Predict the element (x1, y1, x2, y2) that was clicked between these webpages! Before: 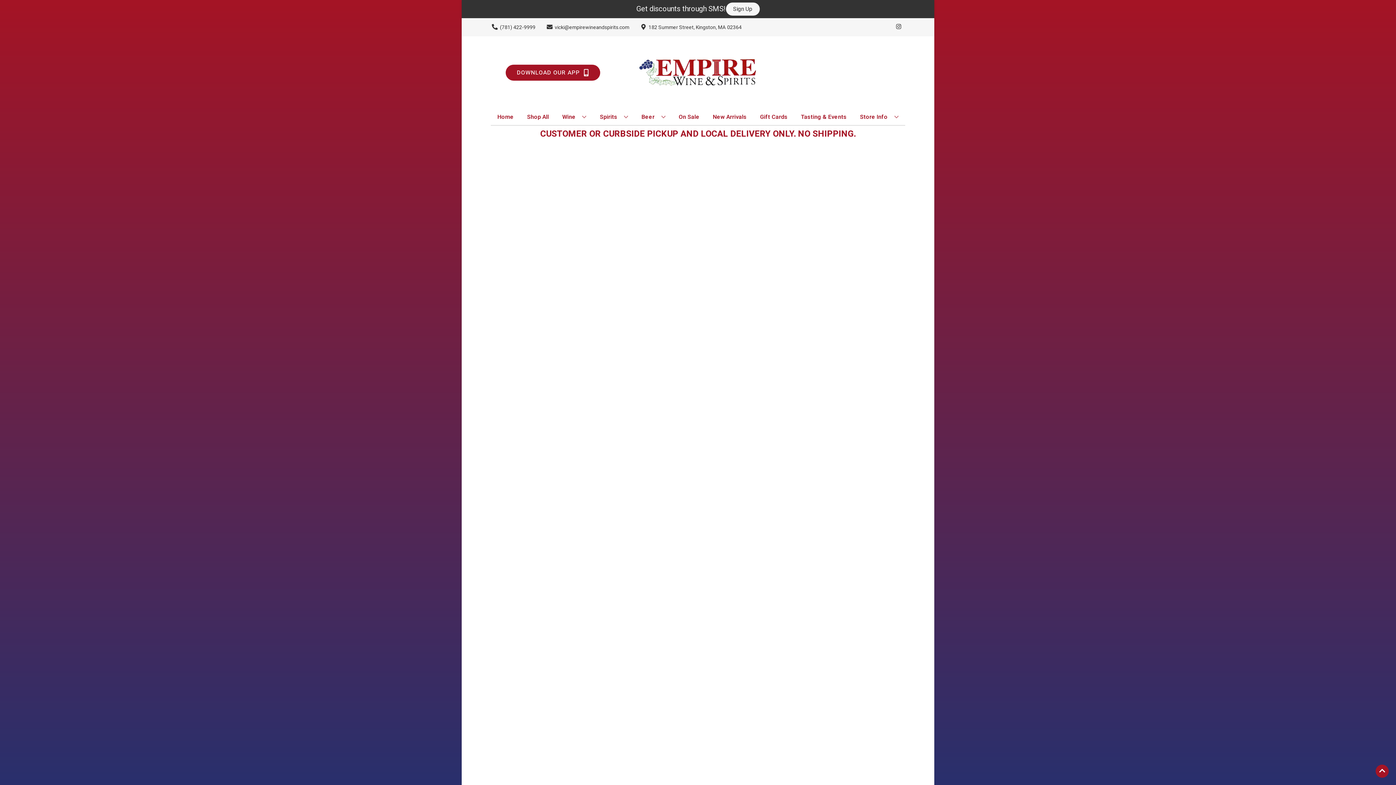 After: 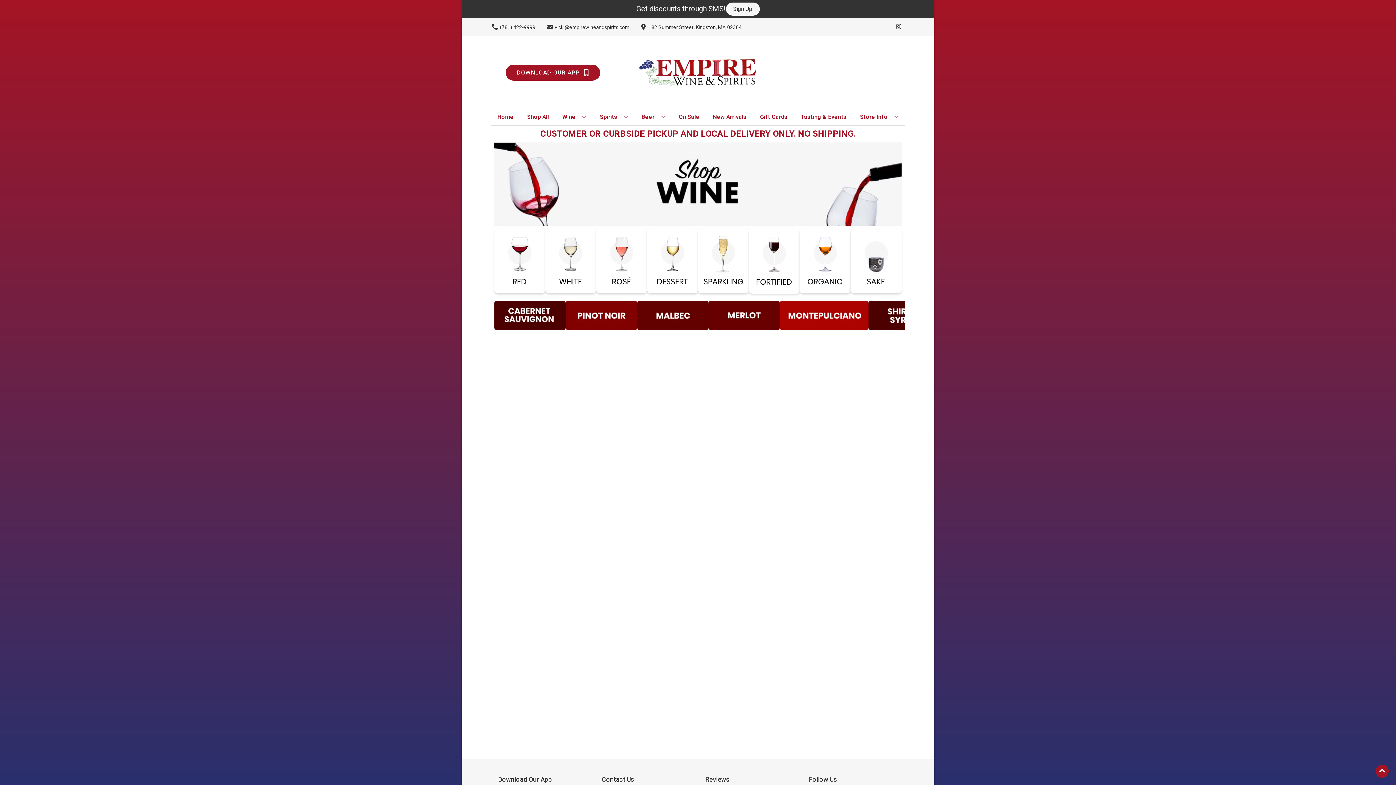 Action: bbox: (559, 109, 589, 125) label: Wine